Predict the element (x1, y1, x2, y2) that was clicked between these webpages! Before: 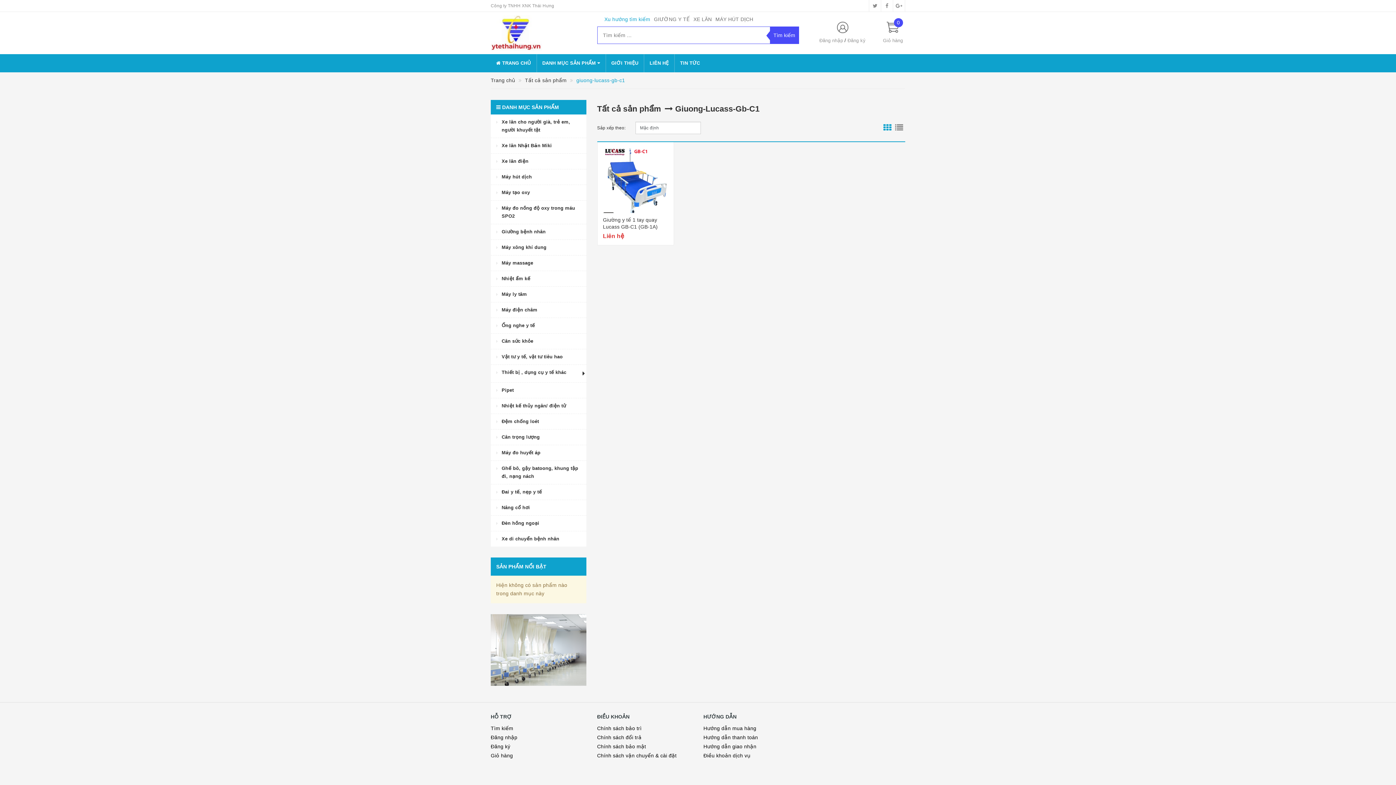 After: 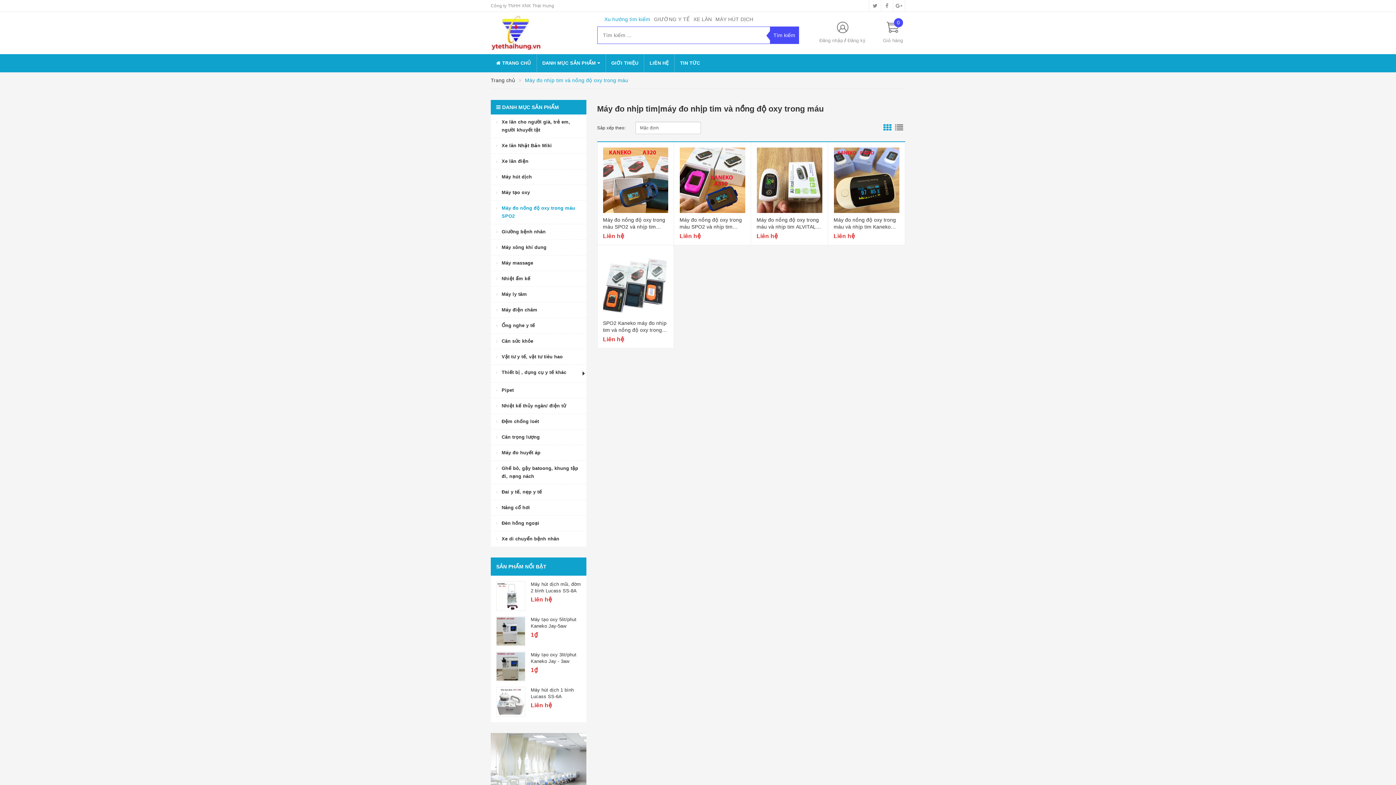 Action: bbox: (490, 200, 582, 224) label: Máy đo nồng độ oxy trong máu SPO2